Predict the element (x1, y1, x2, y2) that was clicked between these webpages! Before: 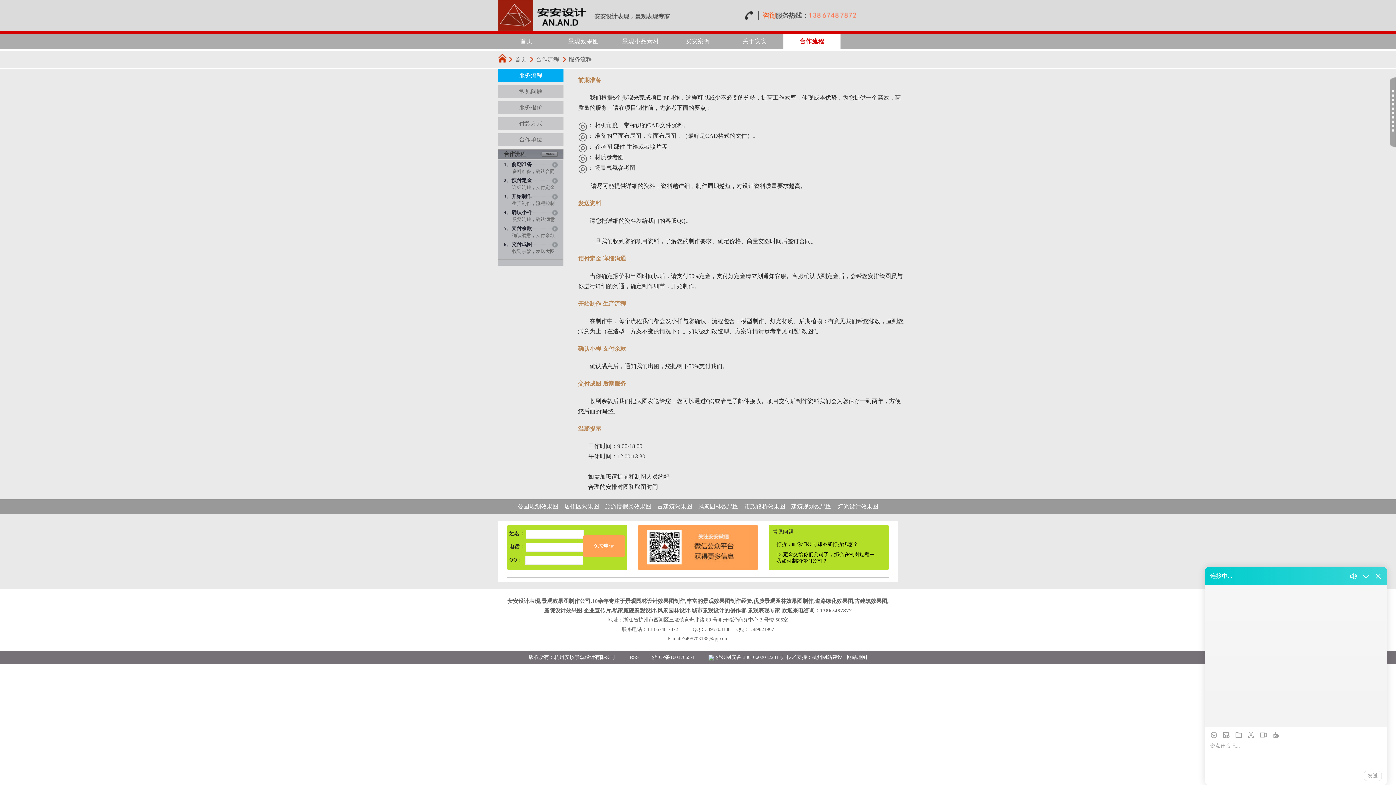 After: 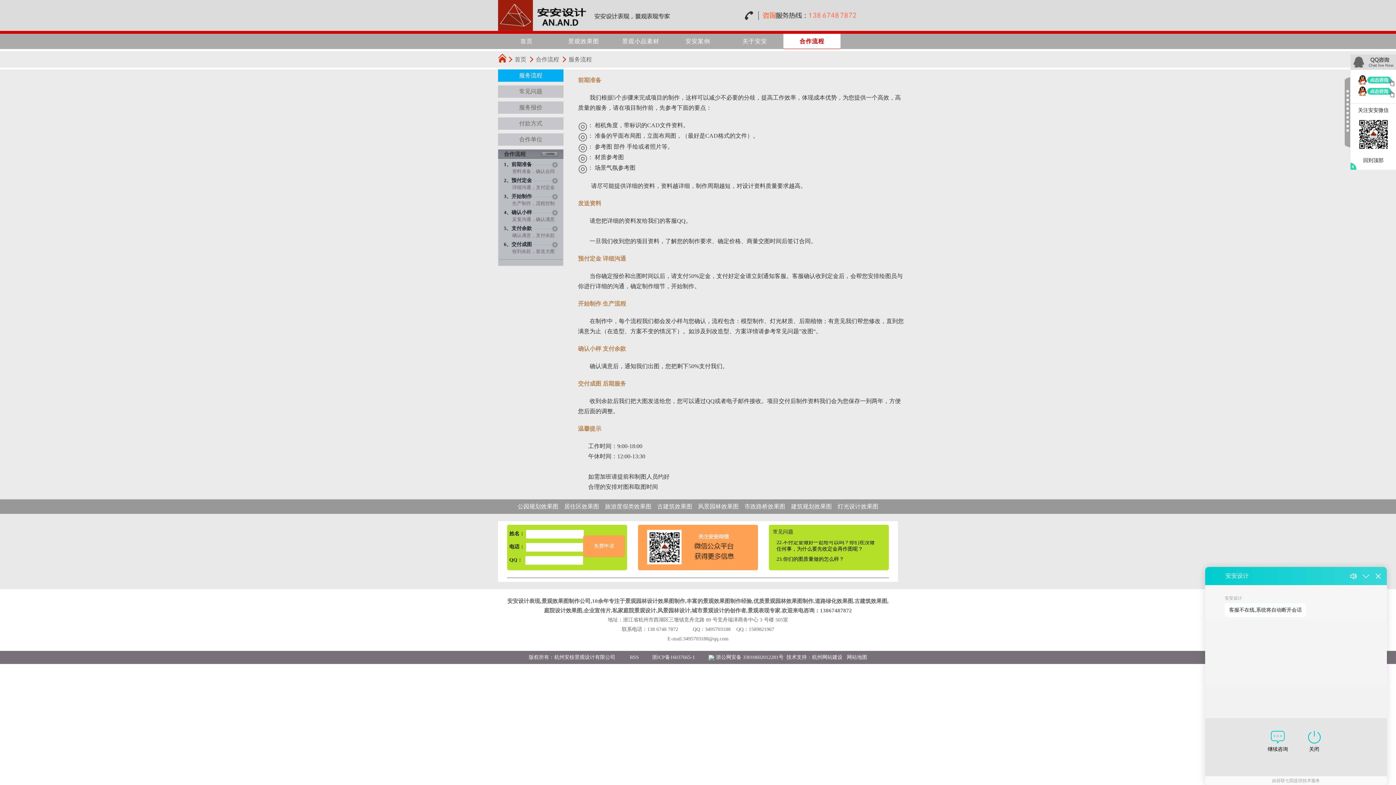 Action: label: 浙ICP备16037665-1 bbox: (652, 654, 695, 660)